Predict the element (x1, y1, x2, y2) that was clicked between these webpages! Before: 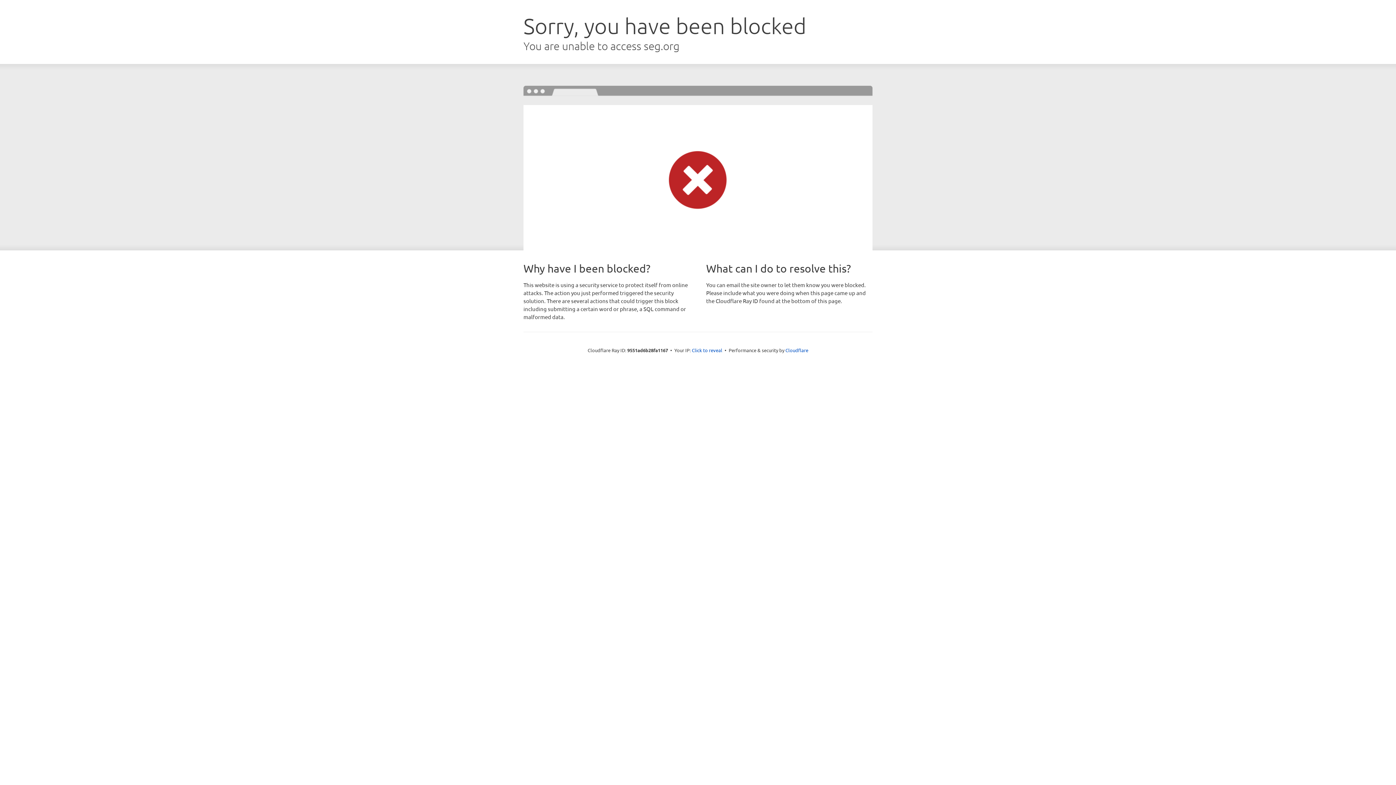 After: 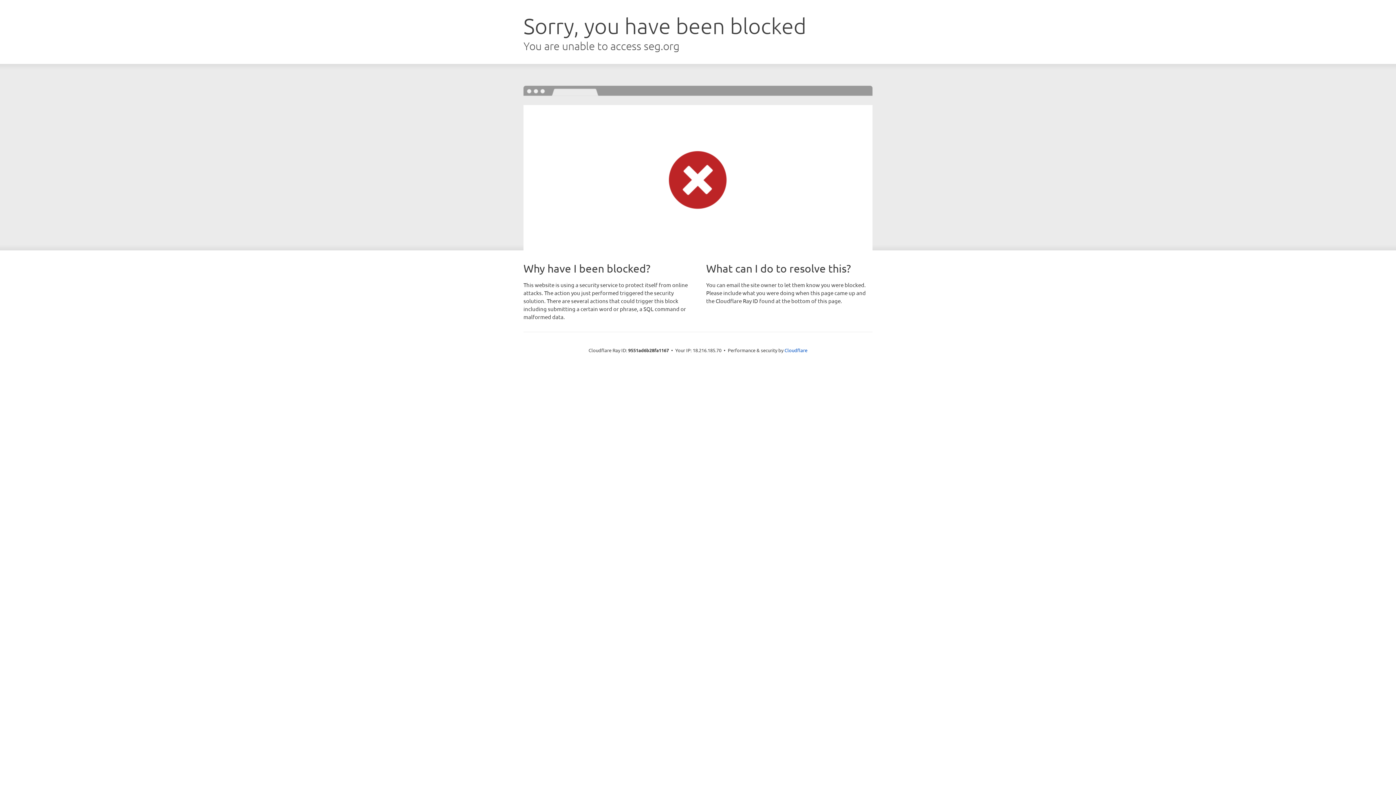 Action: label: Click to reveal bbox: (692, 346, 722, 353)